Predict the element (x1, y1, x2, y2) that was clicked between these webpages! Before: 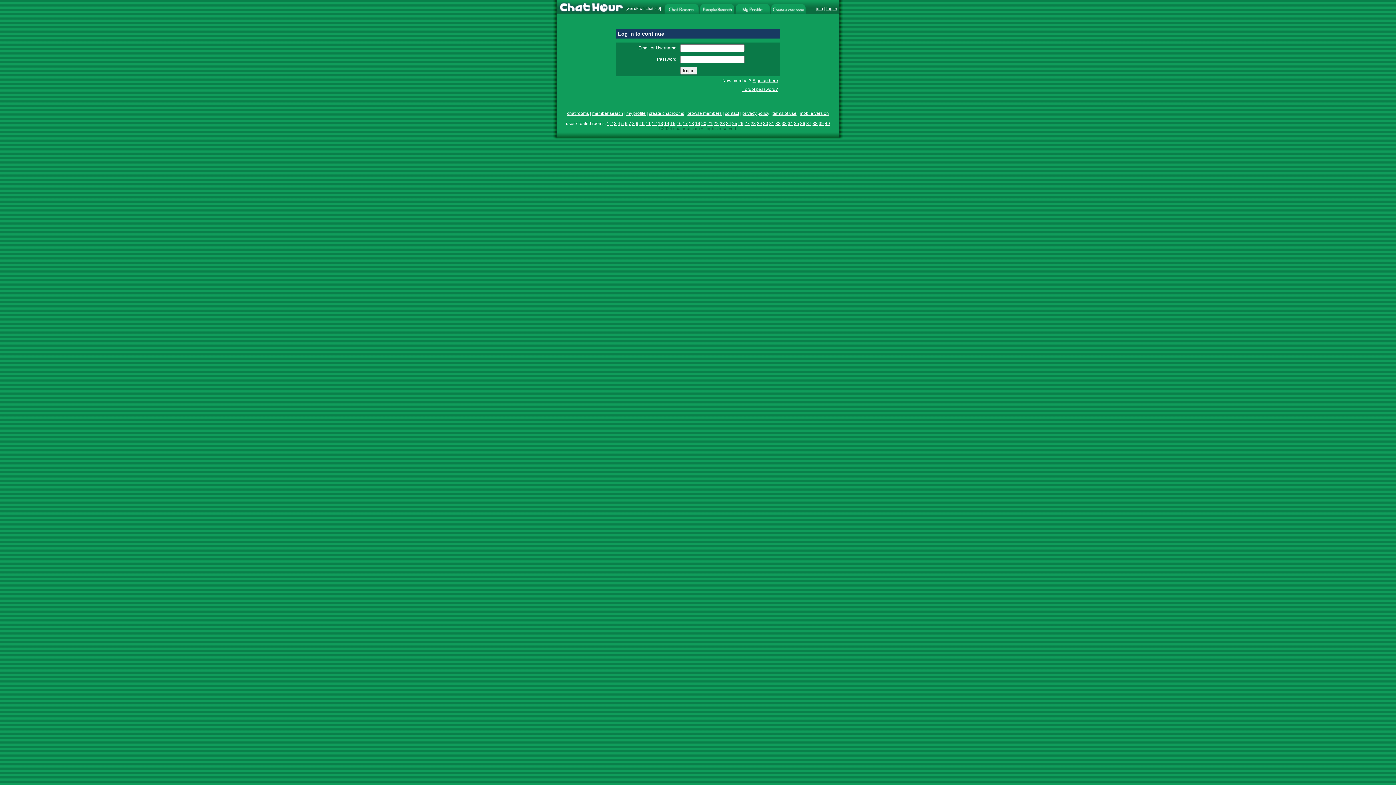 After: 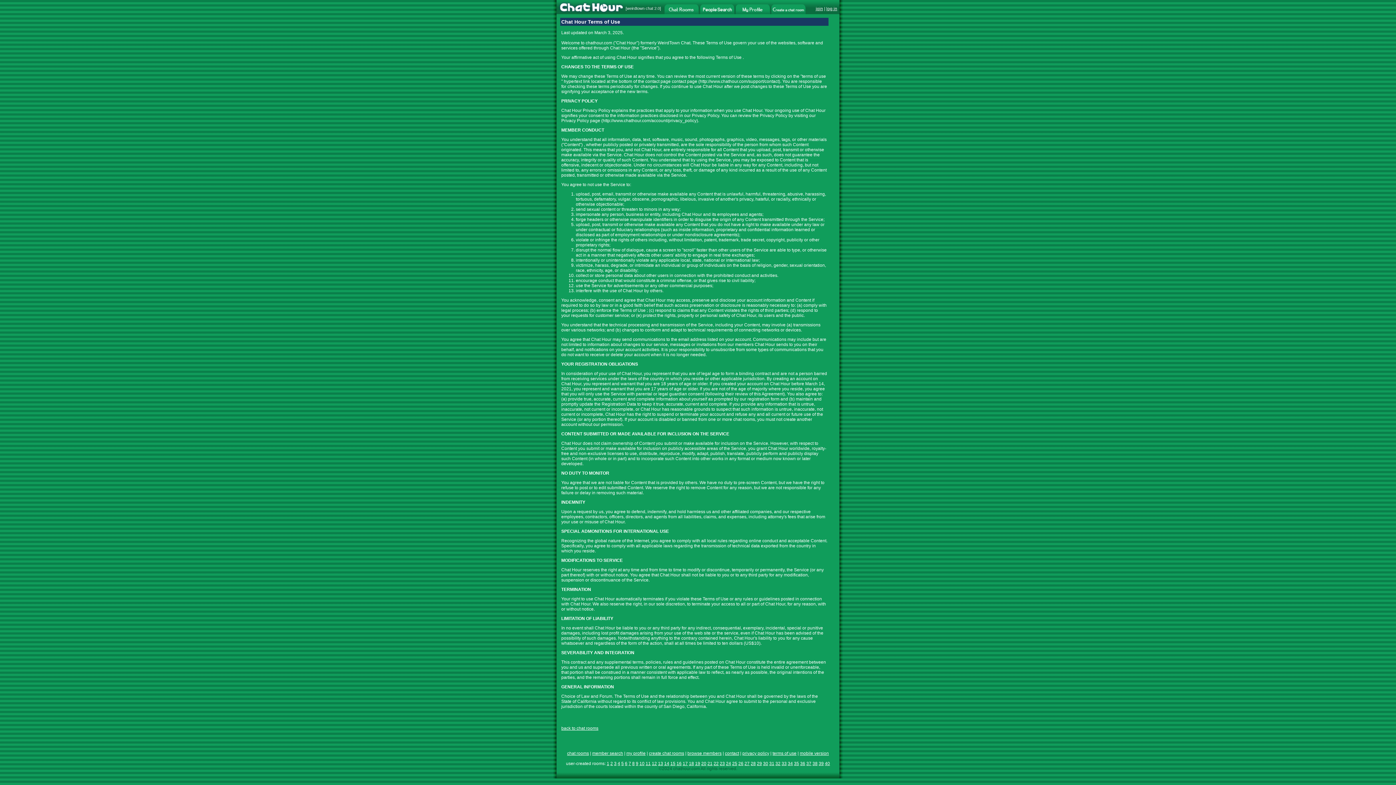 Action: label: terms of use bbox: (772, 110, 796, 116)